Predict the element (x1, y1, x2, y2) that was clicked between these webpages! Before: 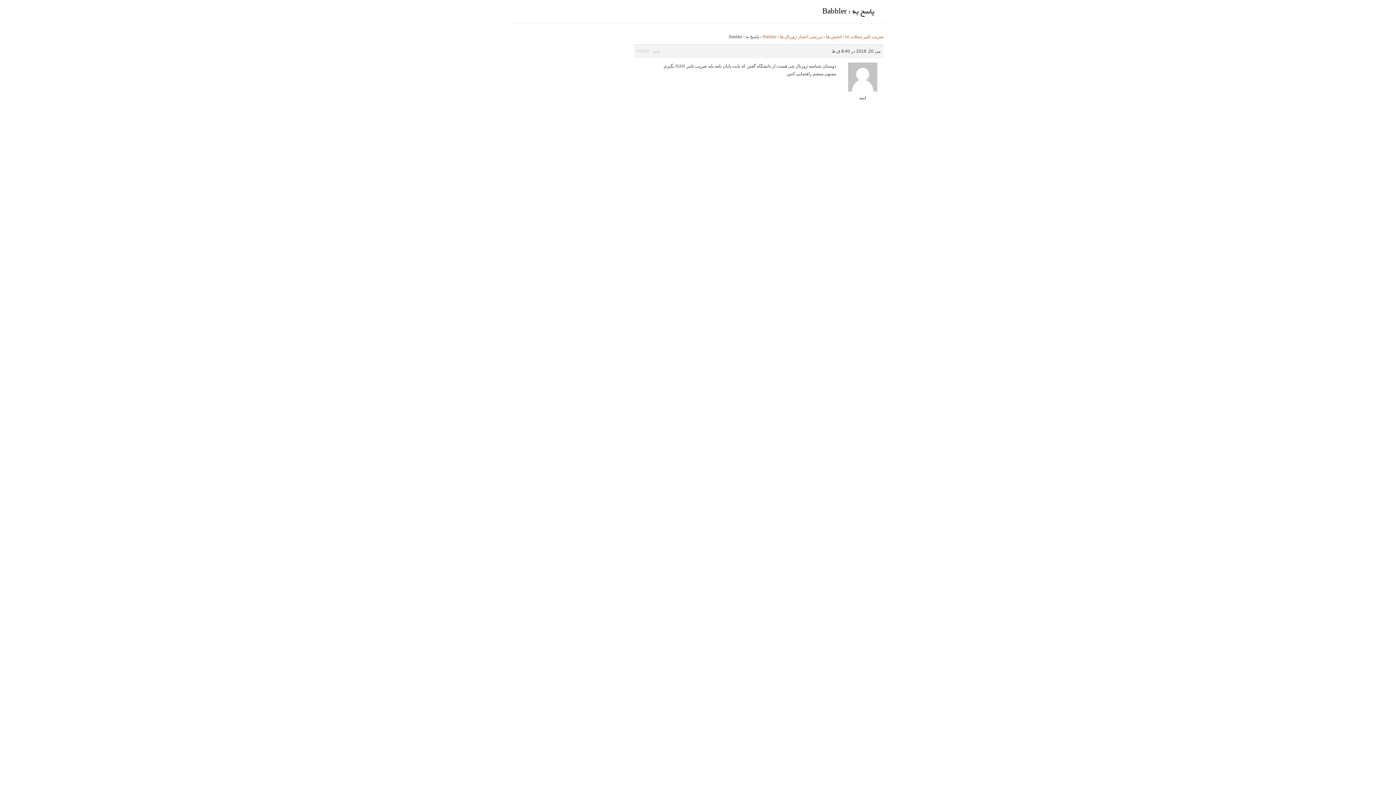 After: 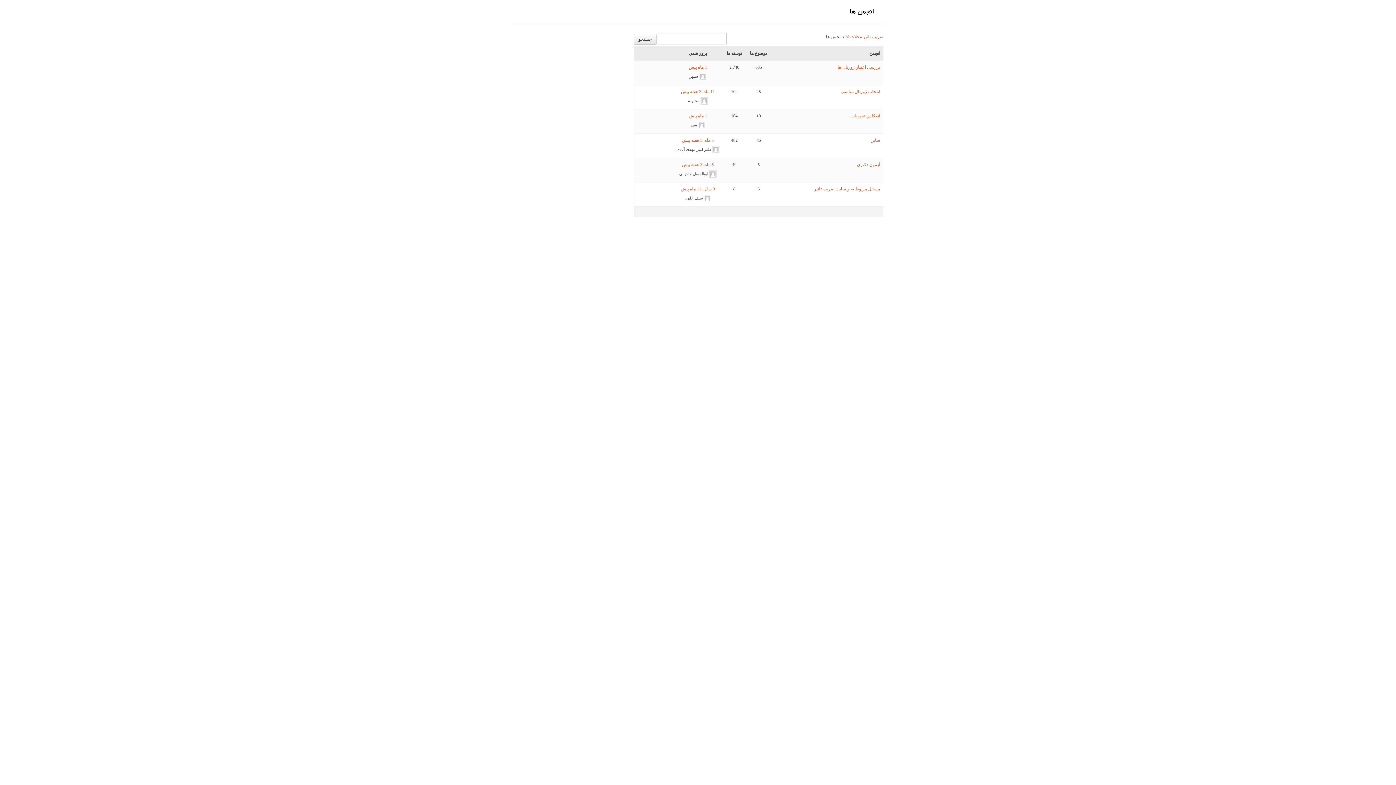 Action: bbox: (826, 34, 841, 39) label: انجمن ها